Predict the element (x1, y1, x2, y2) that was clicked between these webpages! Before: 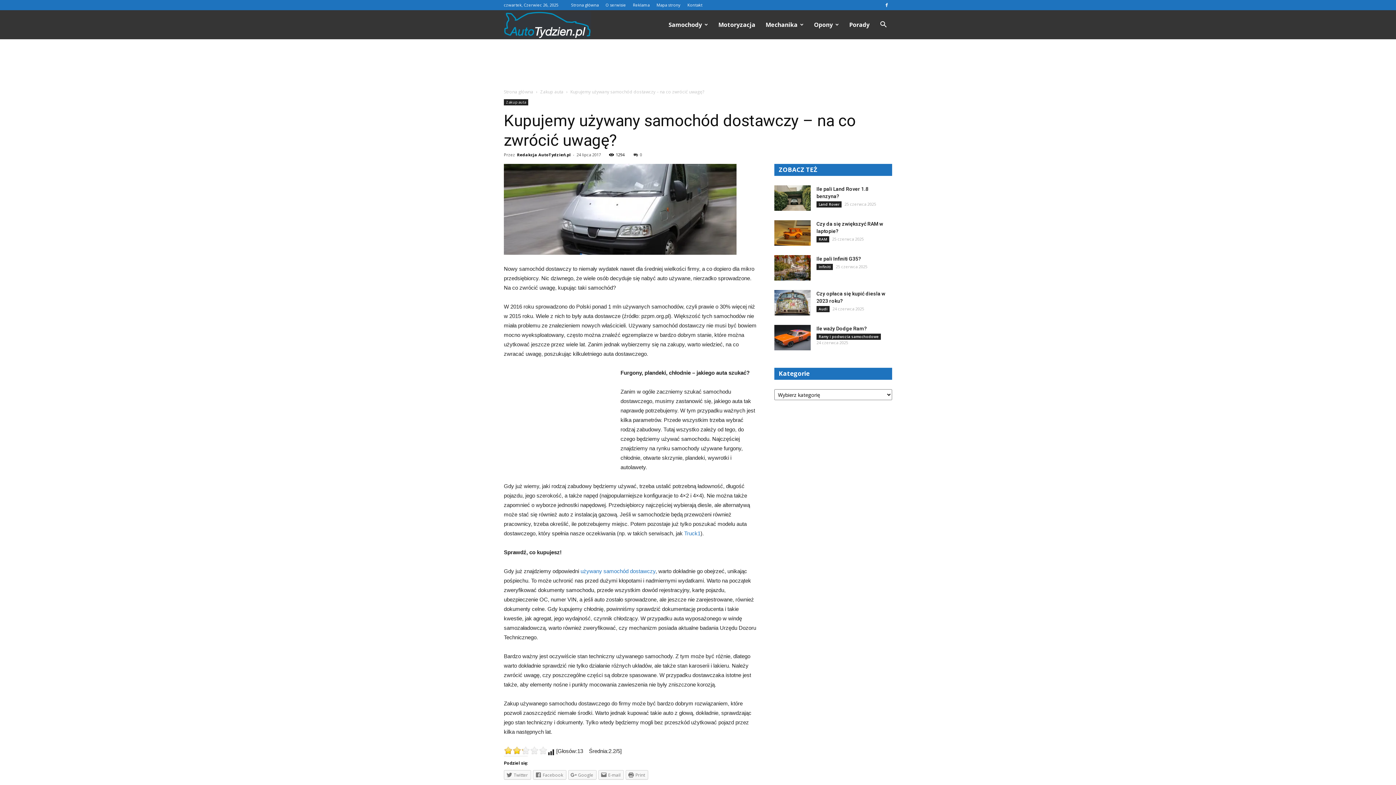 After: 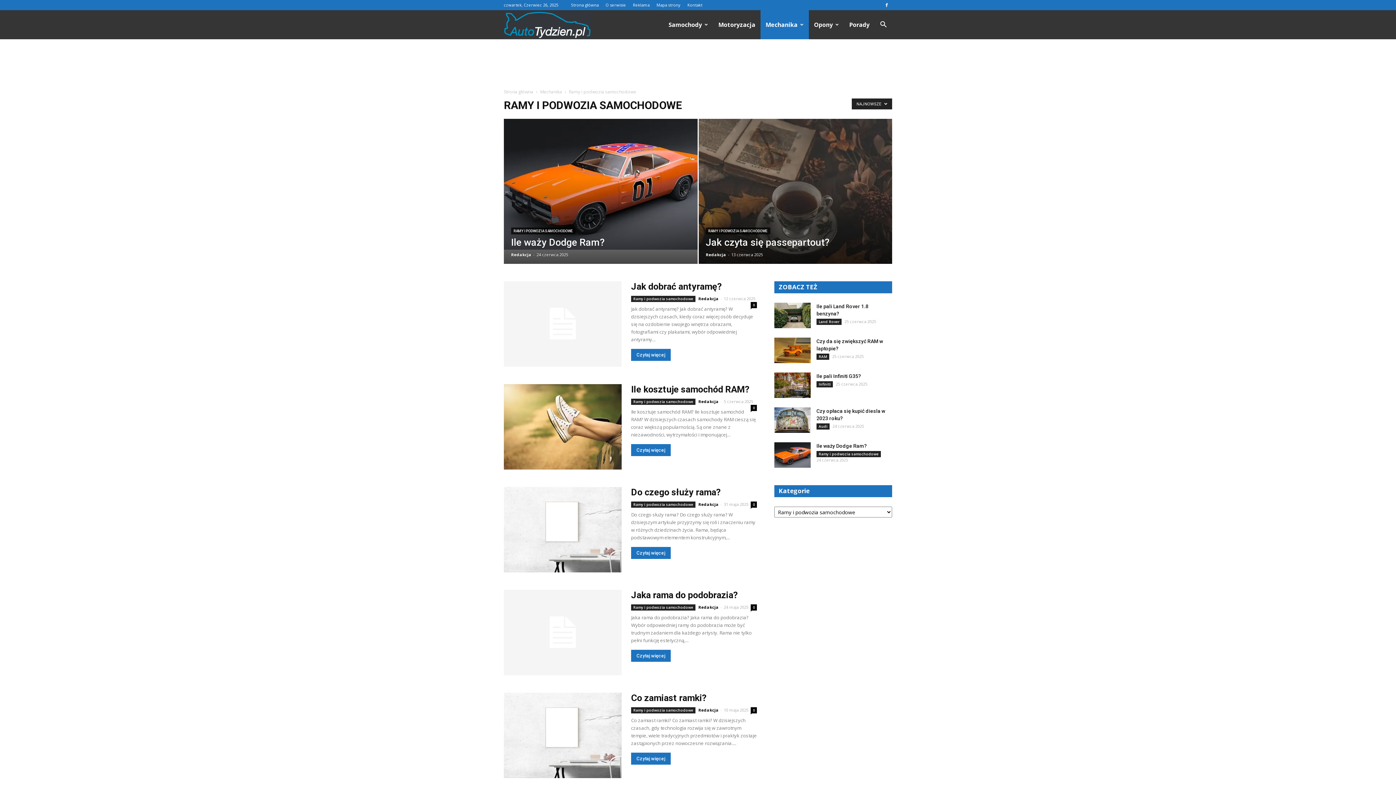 Action: label: Ramy i podwozia samochodowe bbox: (816, 333, 881, 340)